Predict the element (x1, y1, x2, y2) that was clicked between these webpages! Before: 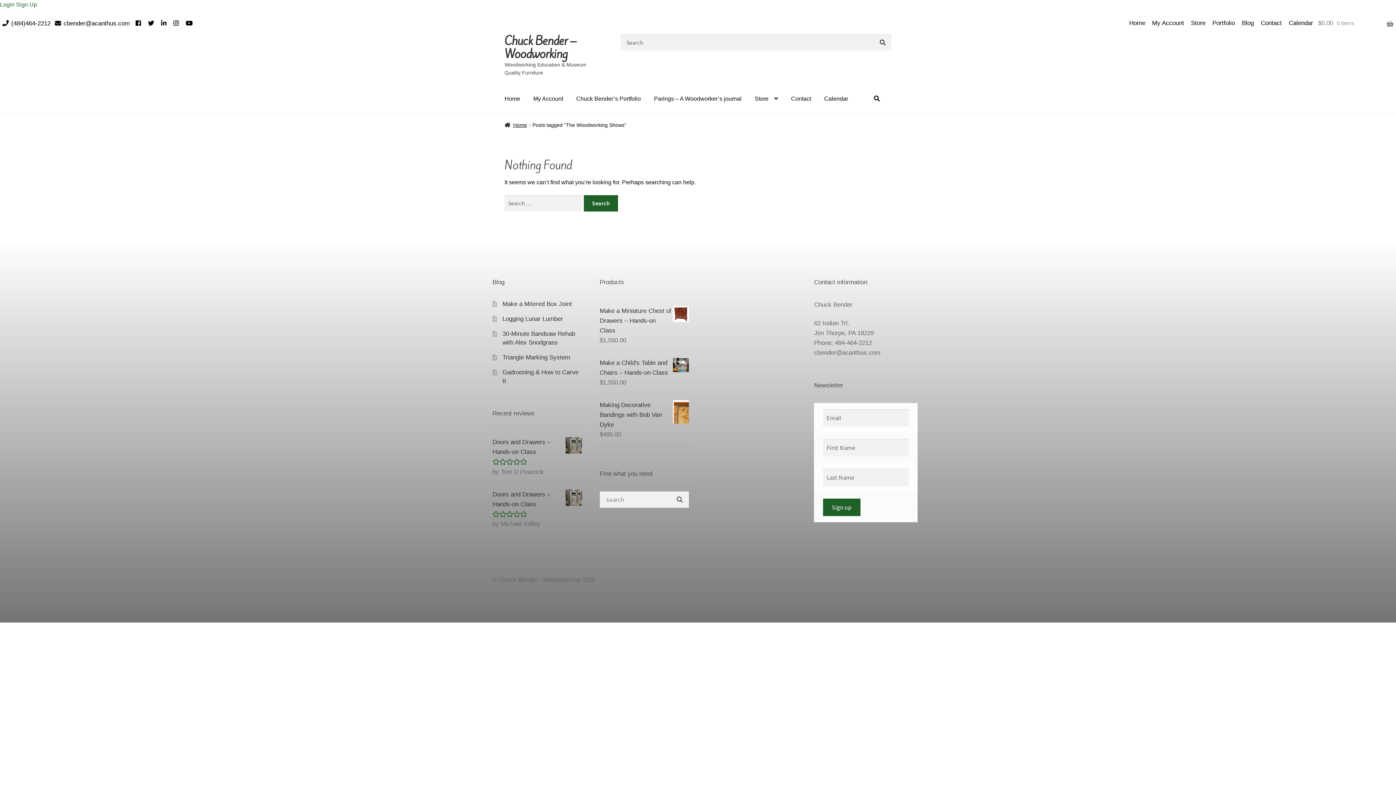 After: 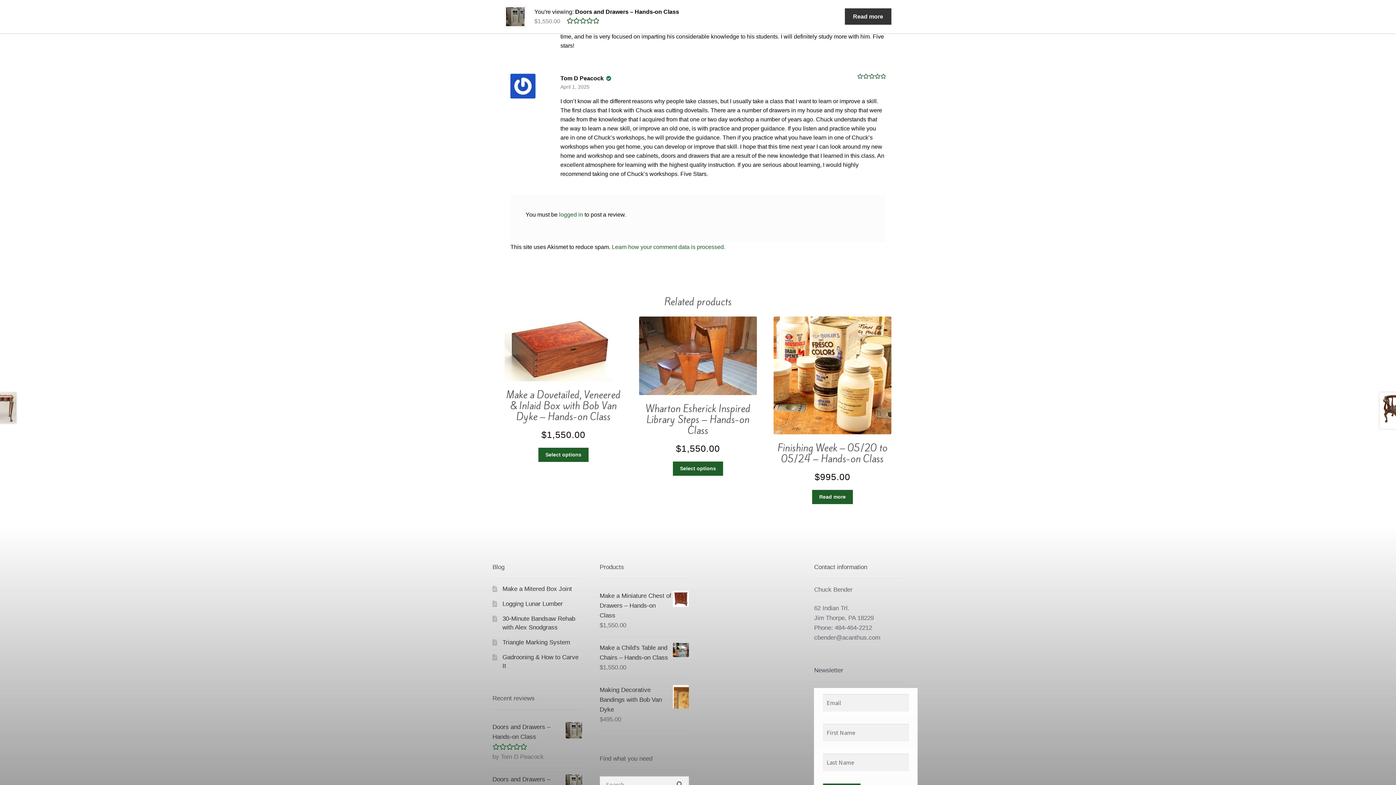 Action: label: Doors and Drawers – Hands-on Class bbox: (492, 489, 582, 509)